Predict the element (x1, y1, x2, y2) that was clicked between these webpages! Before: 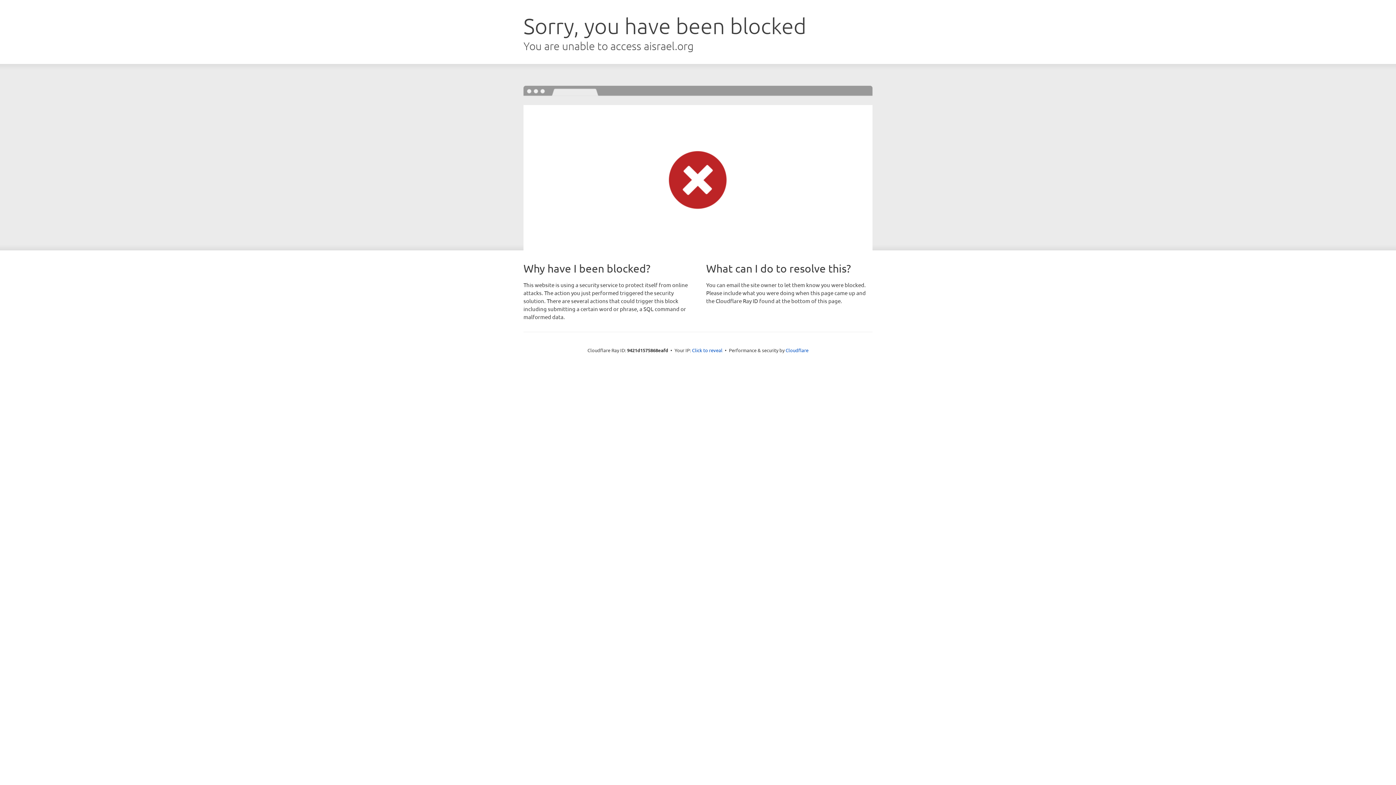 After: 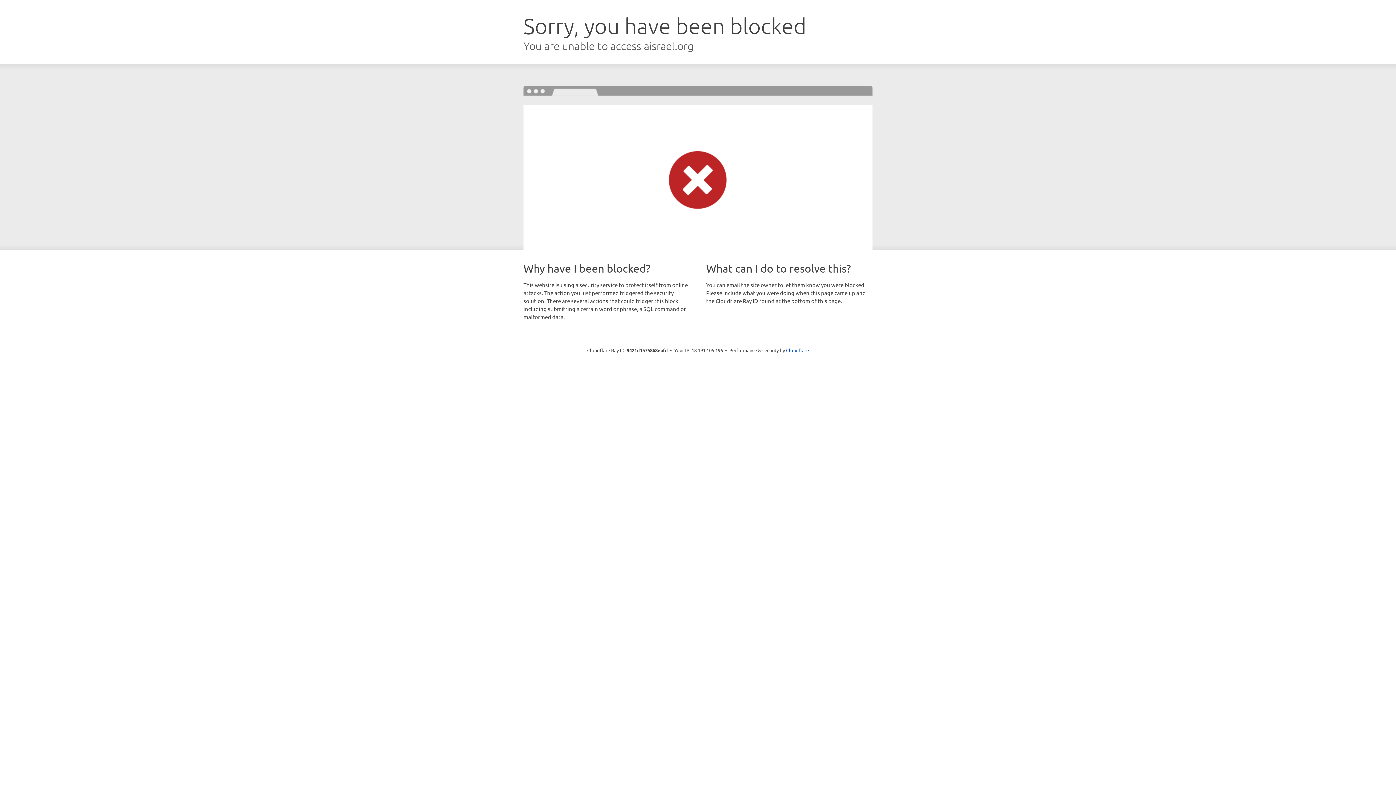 Action: bbox: (692, 346, 722, 353) label: Click to reveal